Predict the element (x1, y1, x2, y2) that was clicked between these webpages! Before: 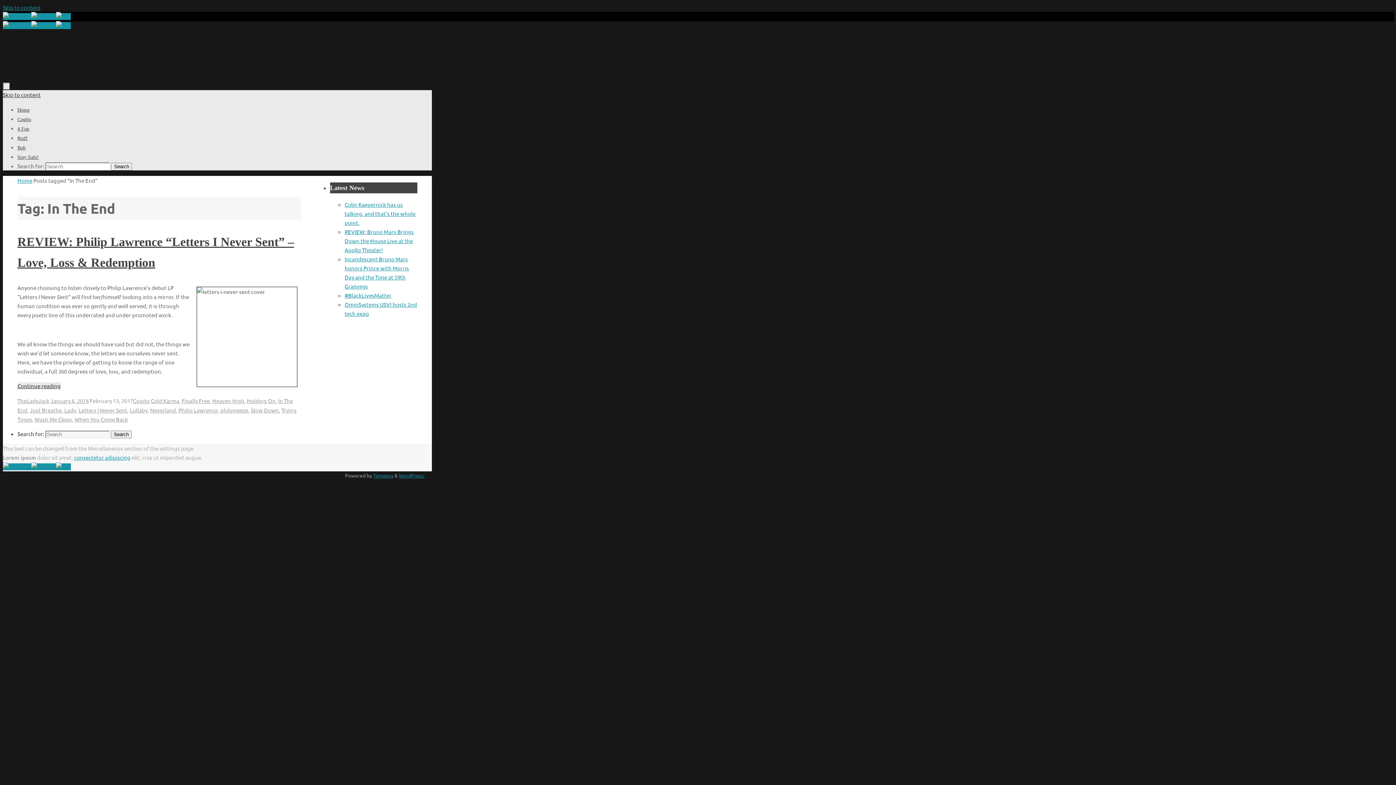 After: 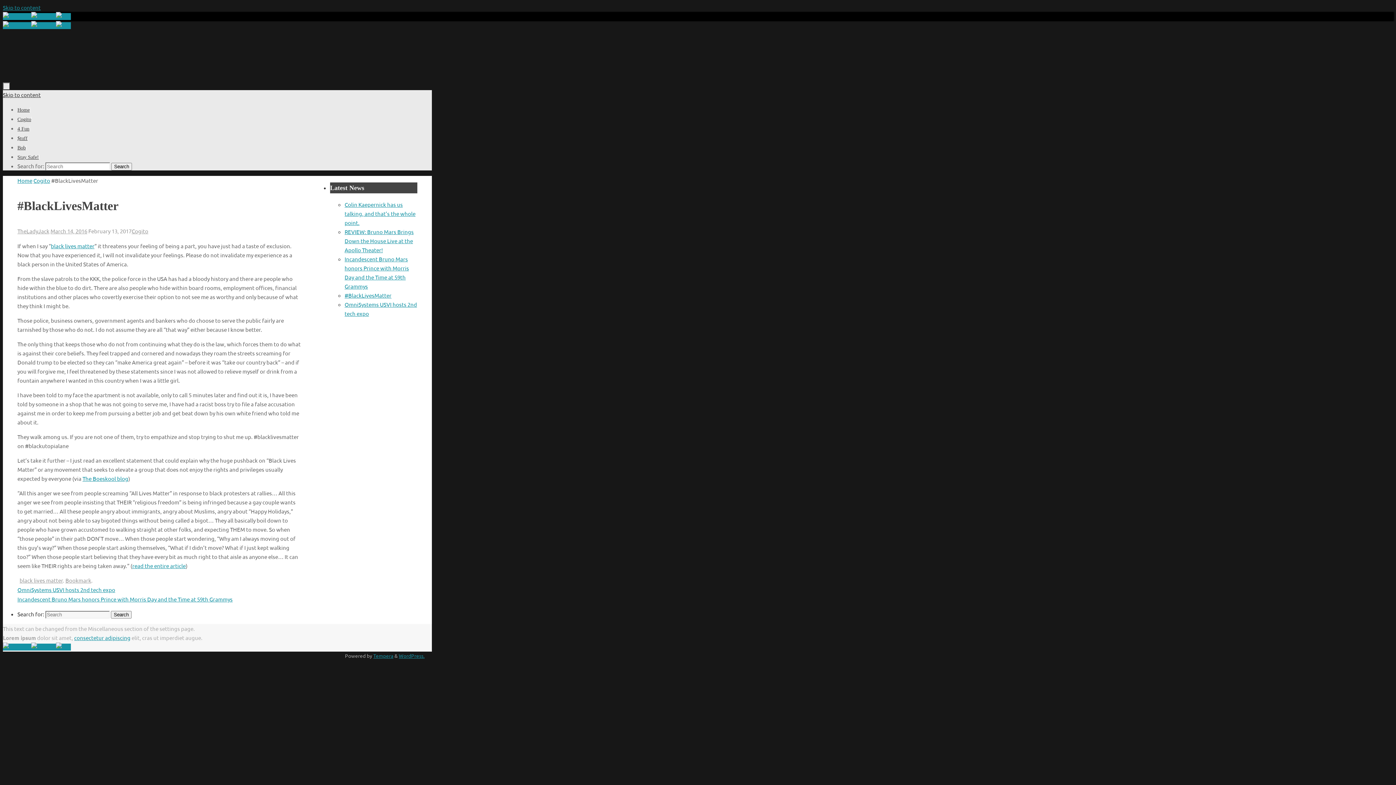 Action: bbox: (344, 292, 391, 298) label: #BlackLivesMatter